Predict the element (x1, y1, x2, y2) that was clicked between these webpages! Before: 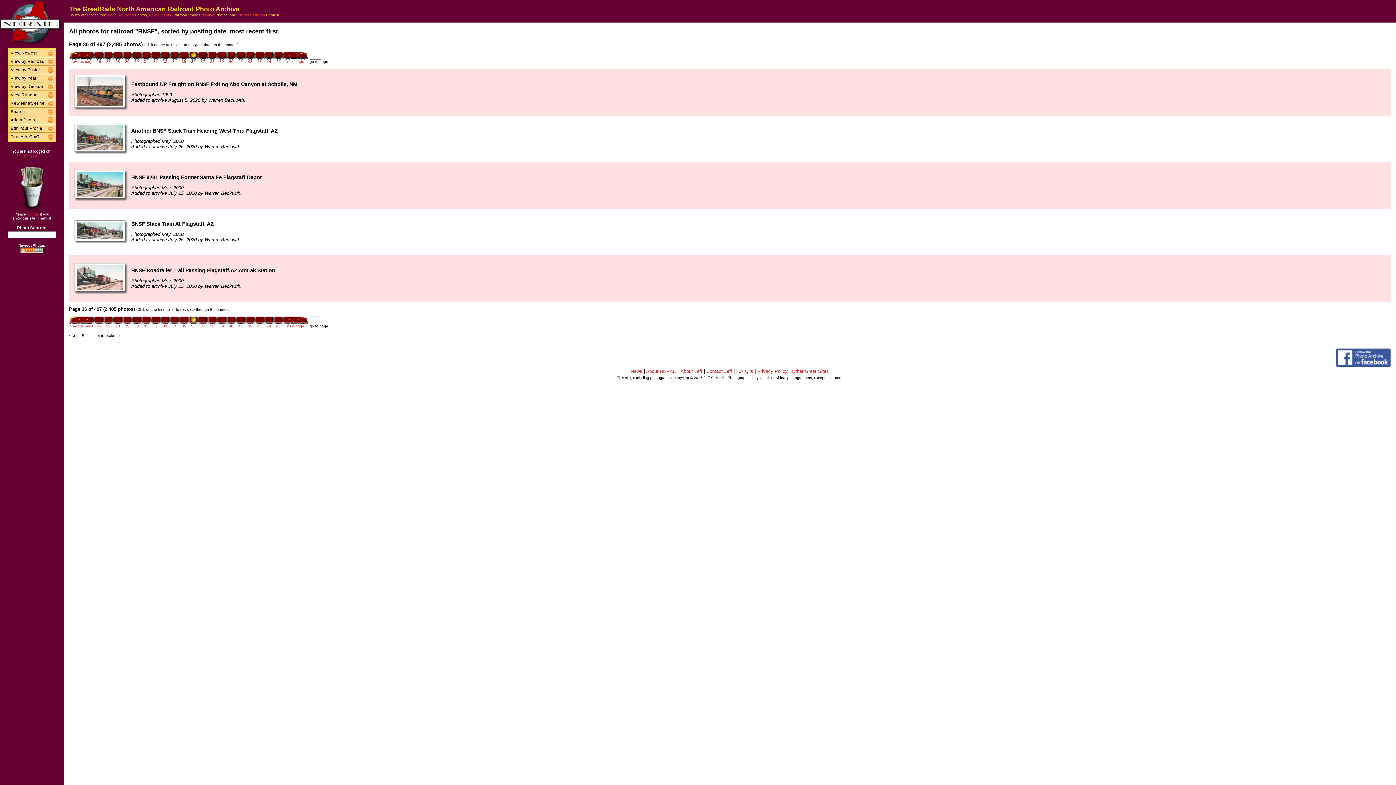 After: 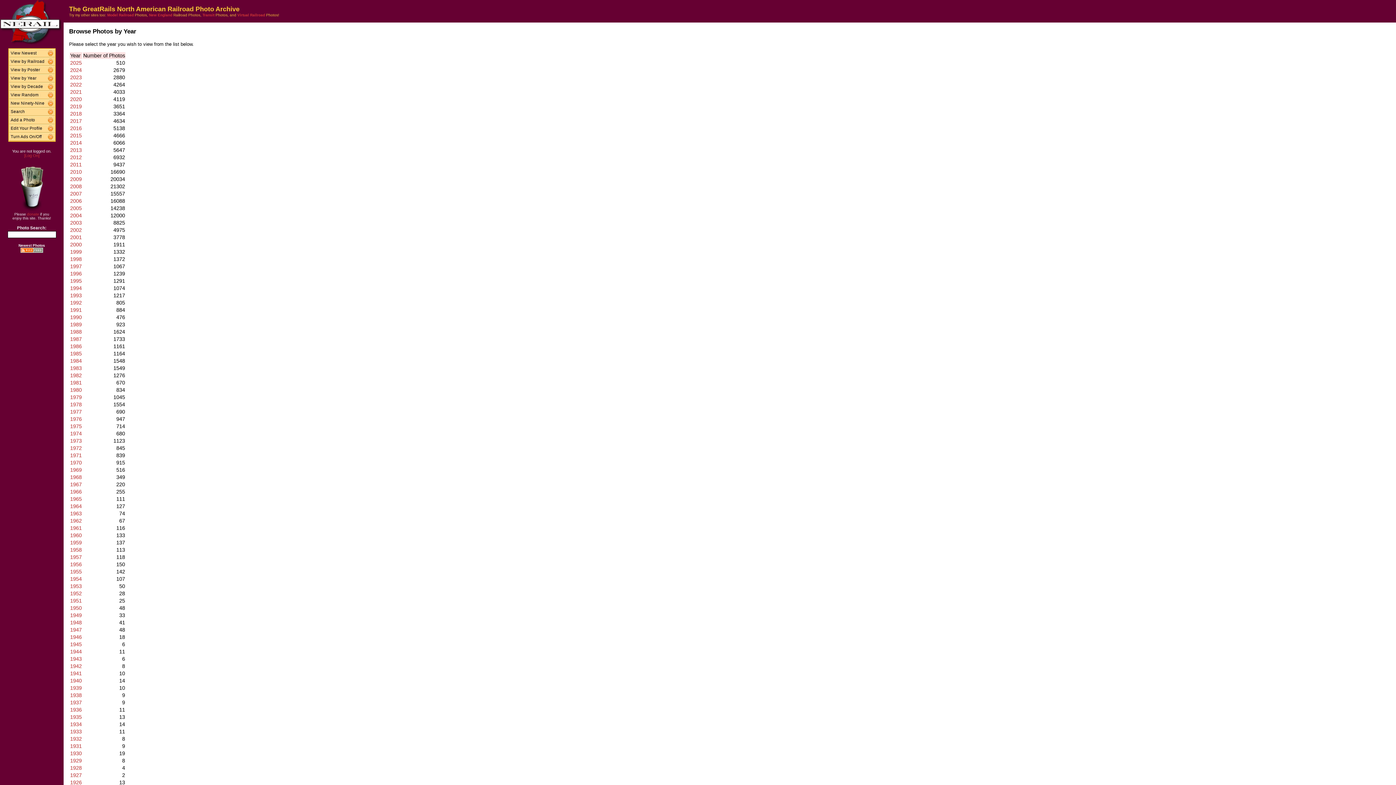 Action: bbox: (8, 74, 48, 81) label: View by Year